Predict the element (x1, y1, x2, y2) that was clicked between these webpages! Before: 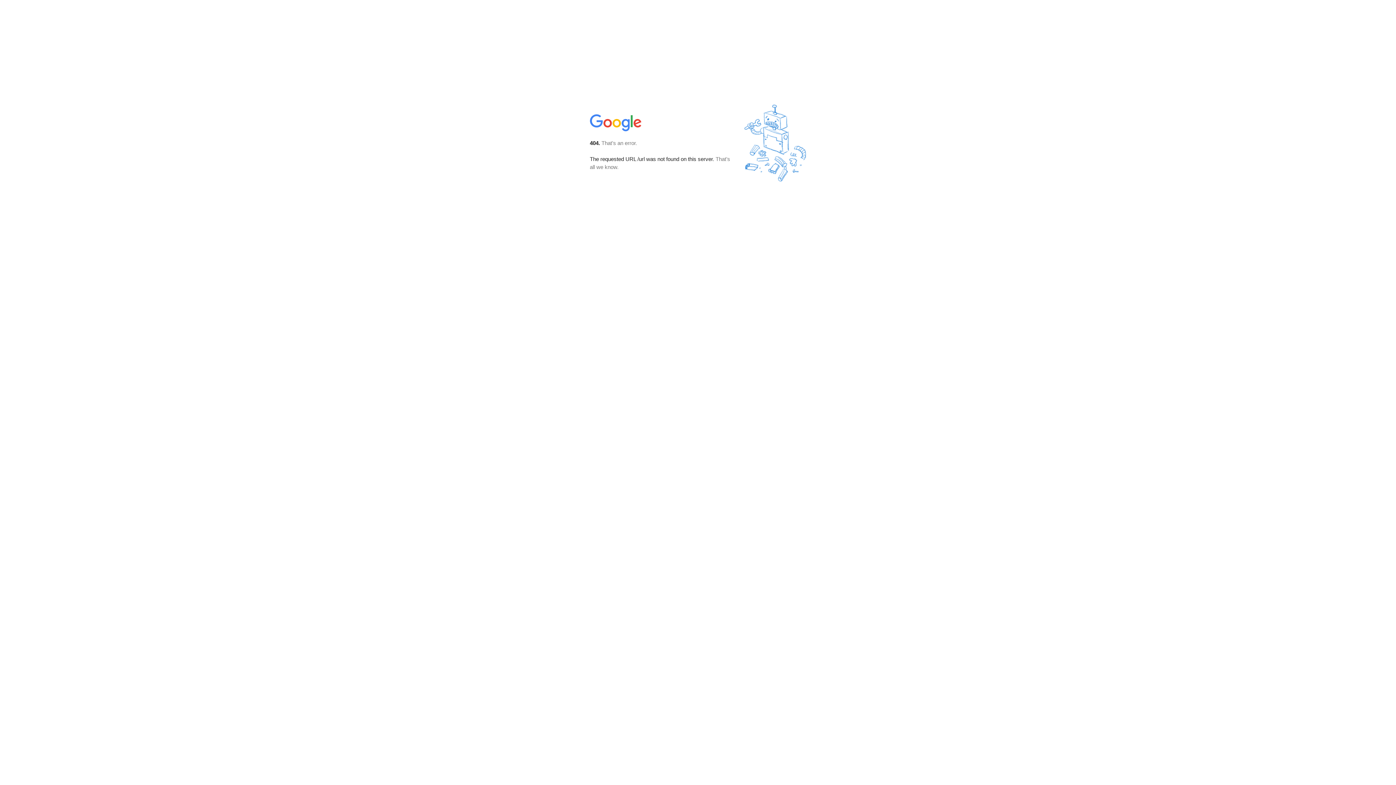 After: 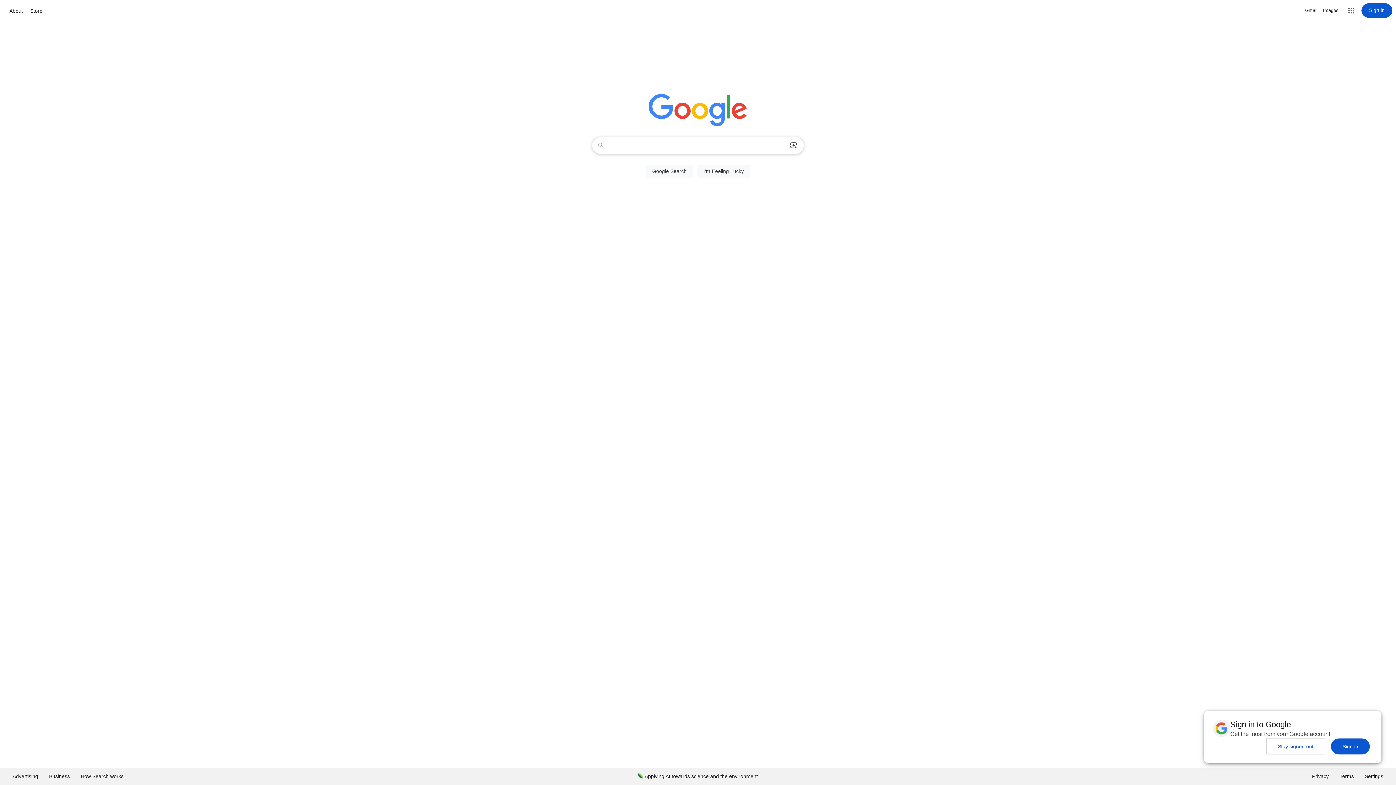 Action: bbox: (590, 127, 642, 134)